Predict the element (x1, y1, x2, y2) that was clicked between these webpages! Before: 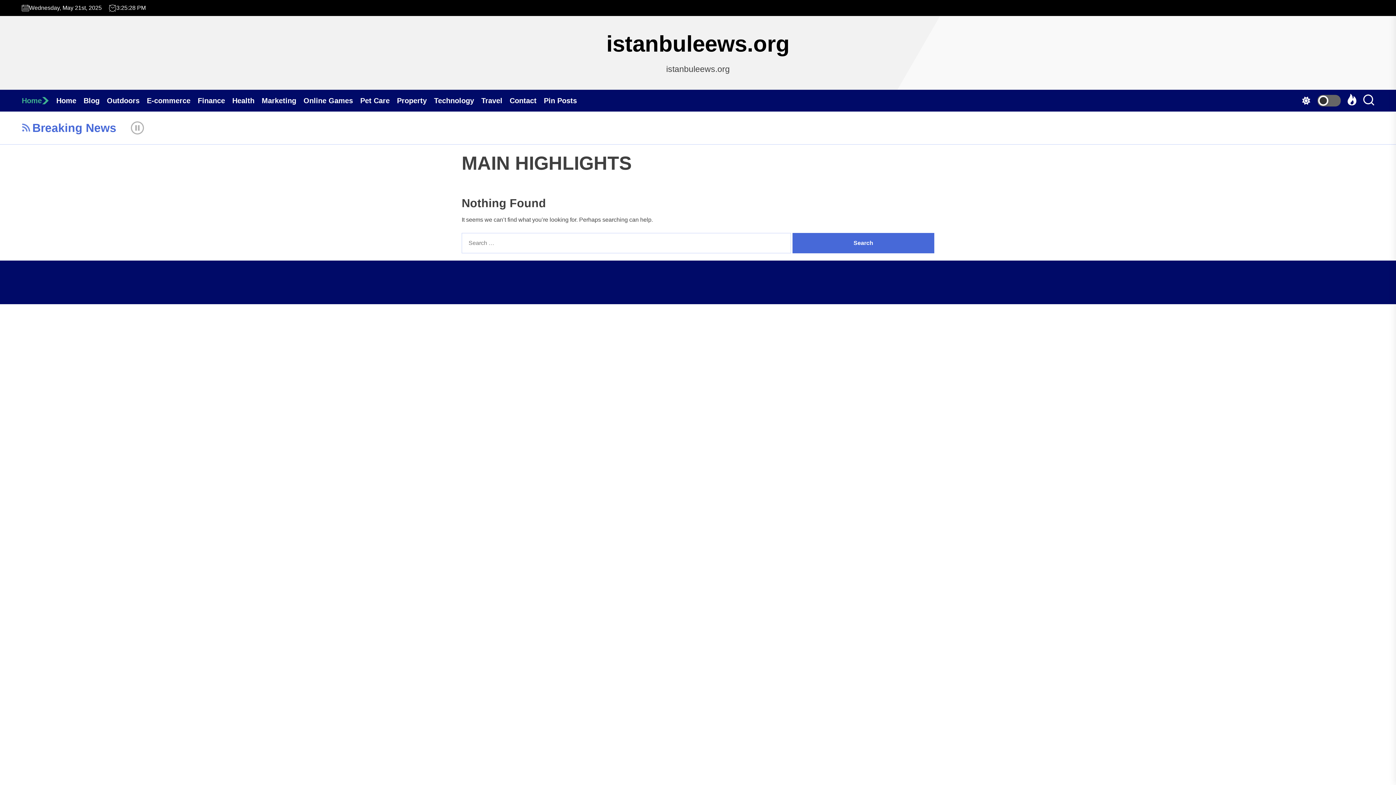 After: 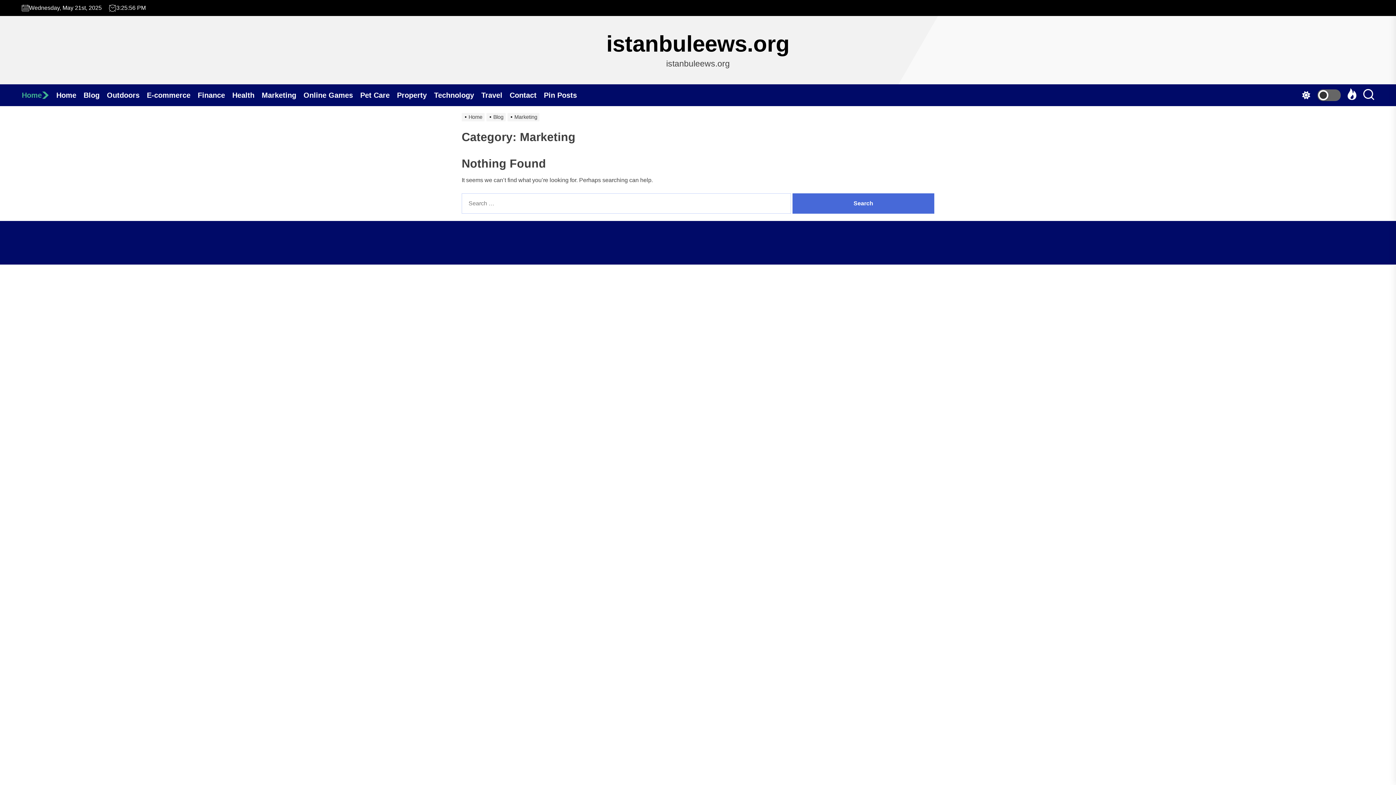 Action: label: Marketing bbox: (261, 89, 303, 111)